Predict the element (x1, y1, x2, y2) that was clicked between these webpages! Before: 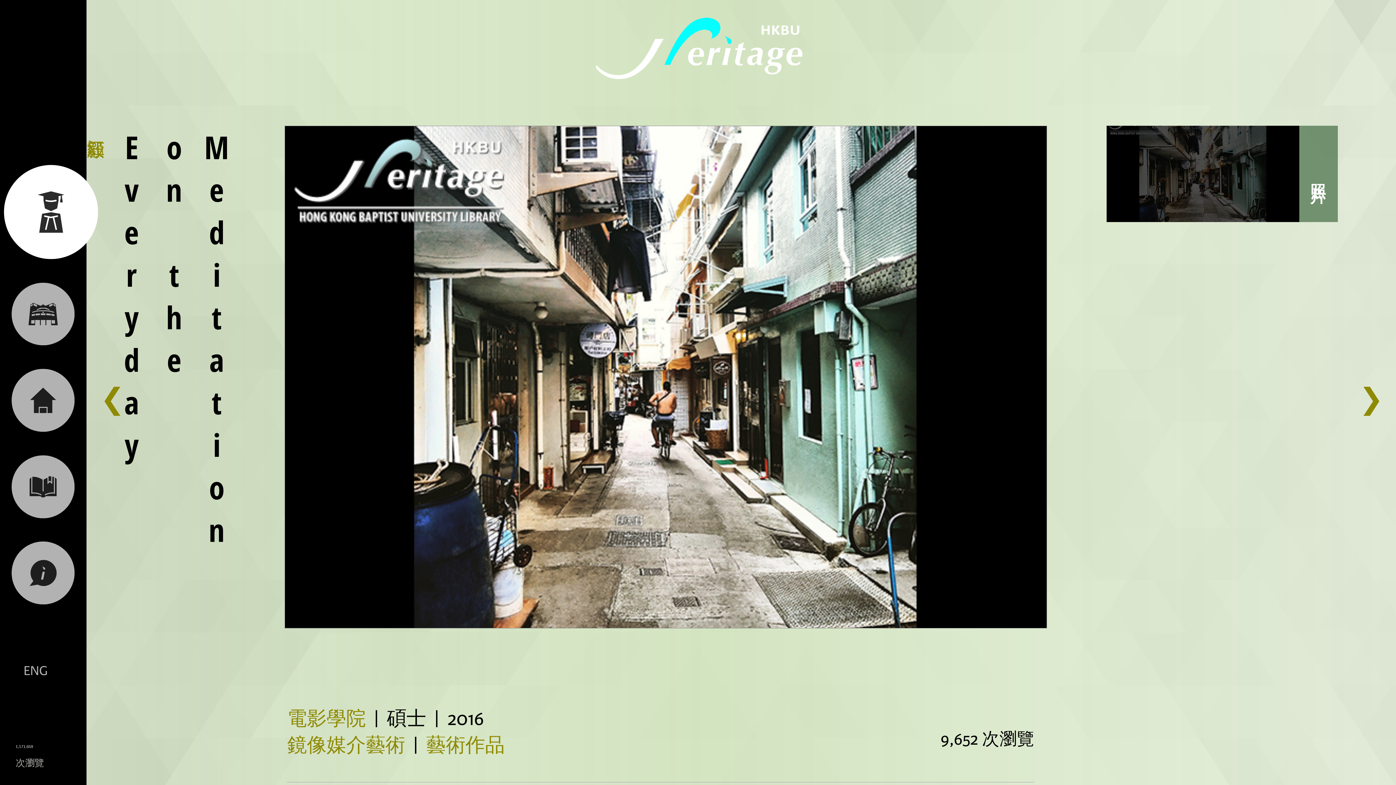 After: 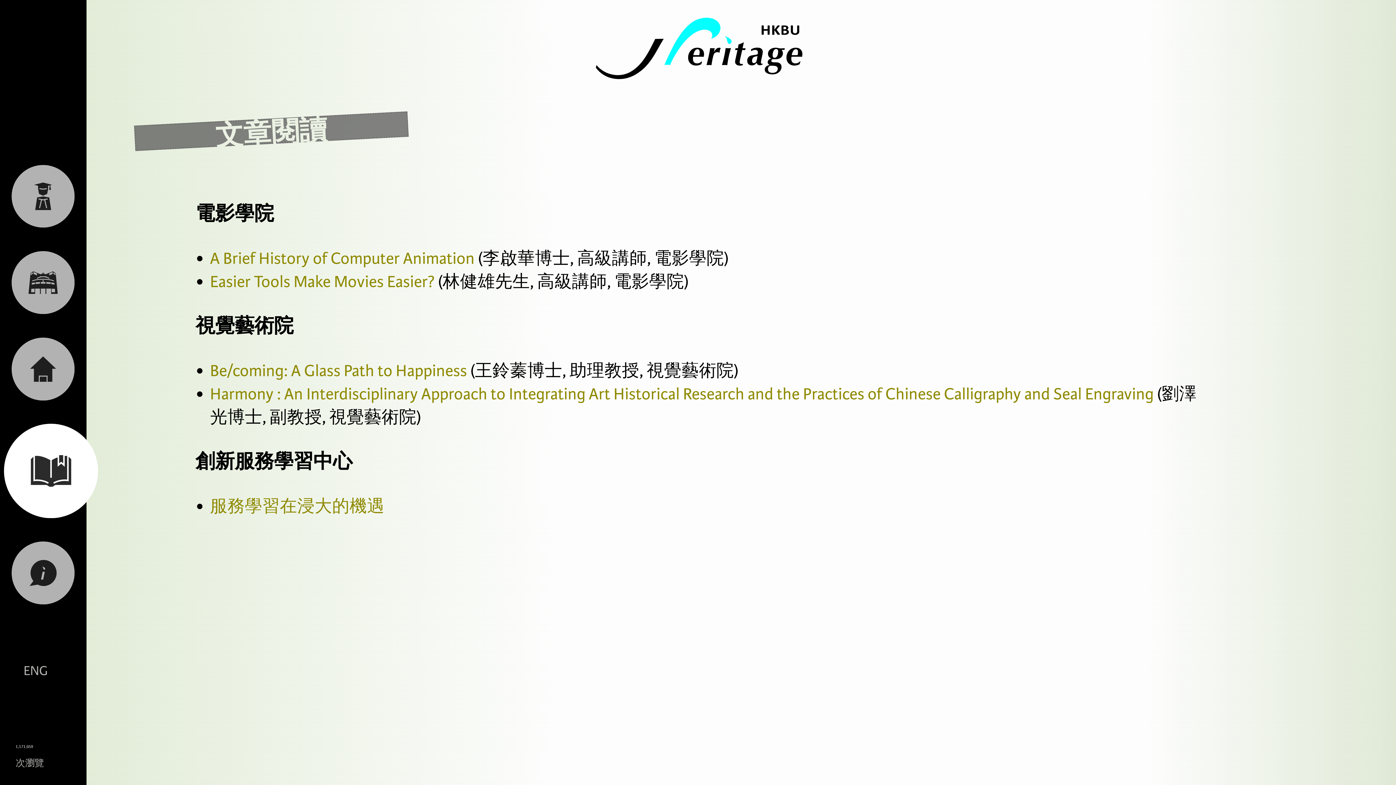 Action: bbox: (0, 473, 86, 498)